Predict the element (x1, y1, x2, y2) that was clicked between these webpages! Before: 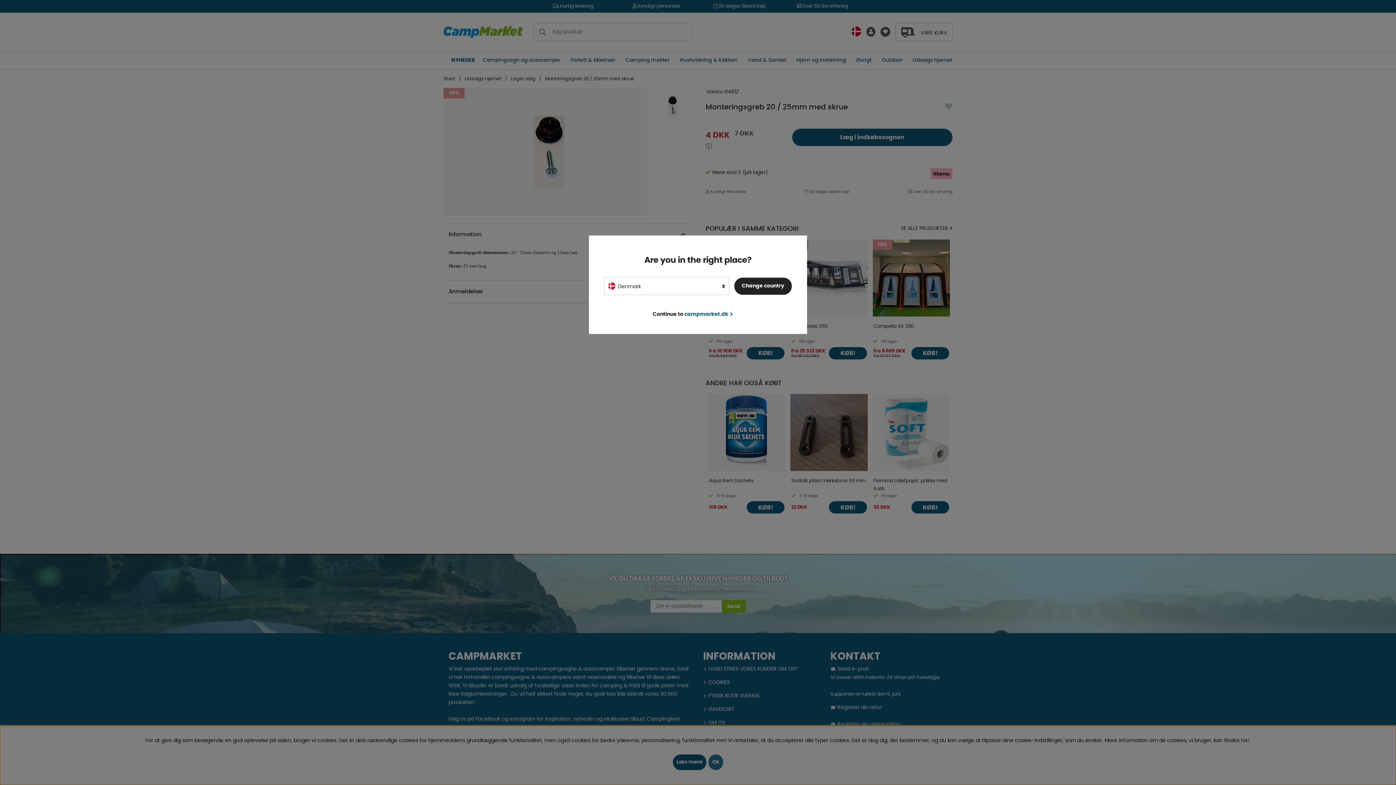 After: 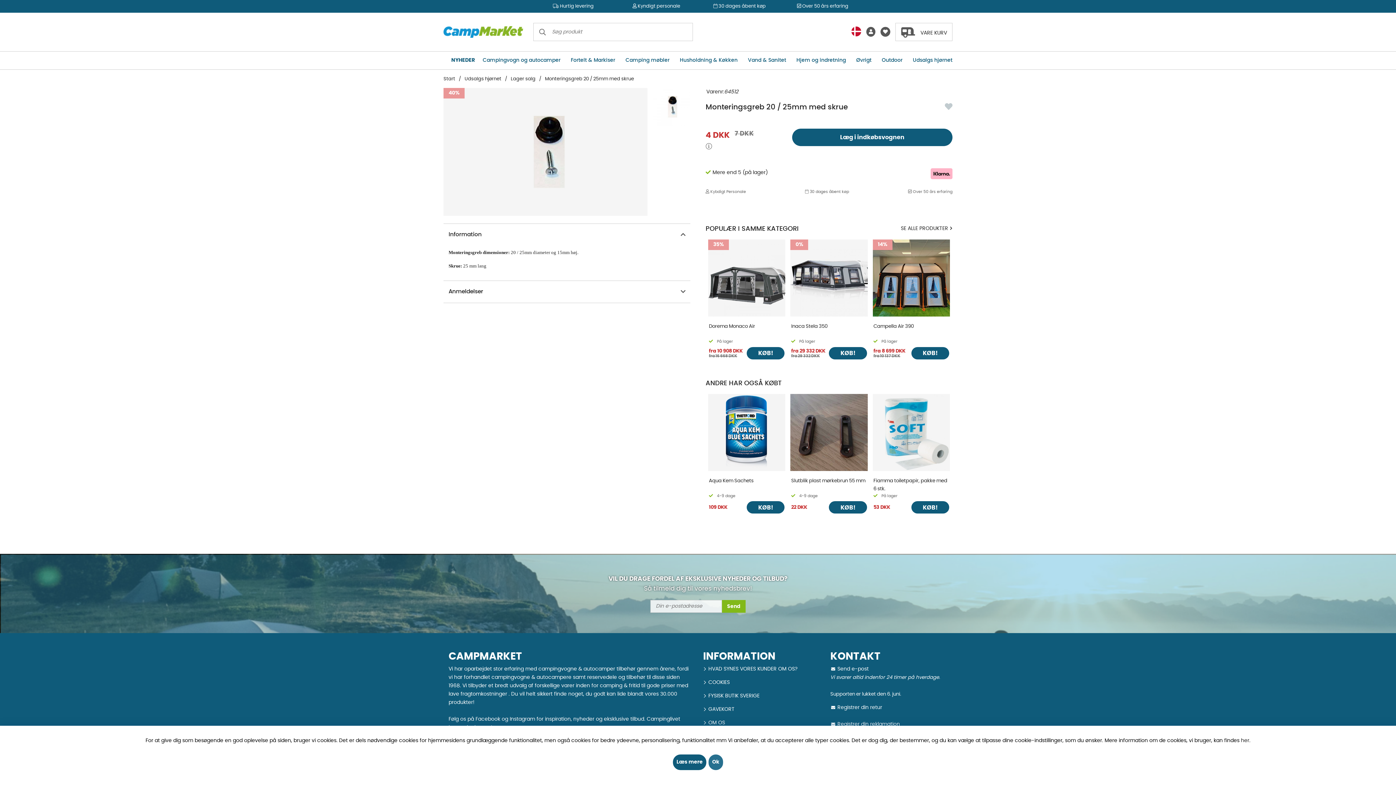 Action: bbox: (652, 310, 733, 319) label: Continue to campmarket.dk